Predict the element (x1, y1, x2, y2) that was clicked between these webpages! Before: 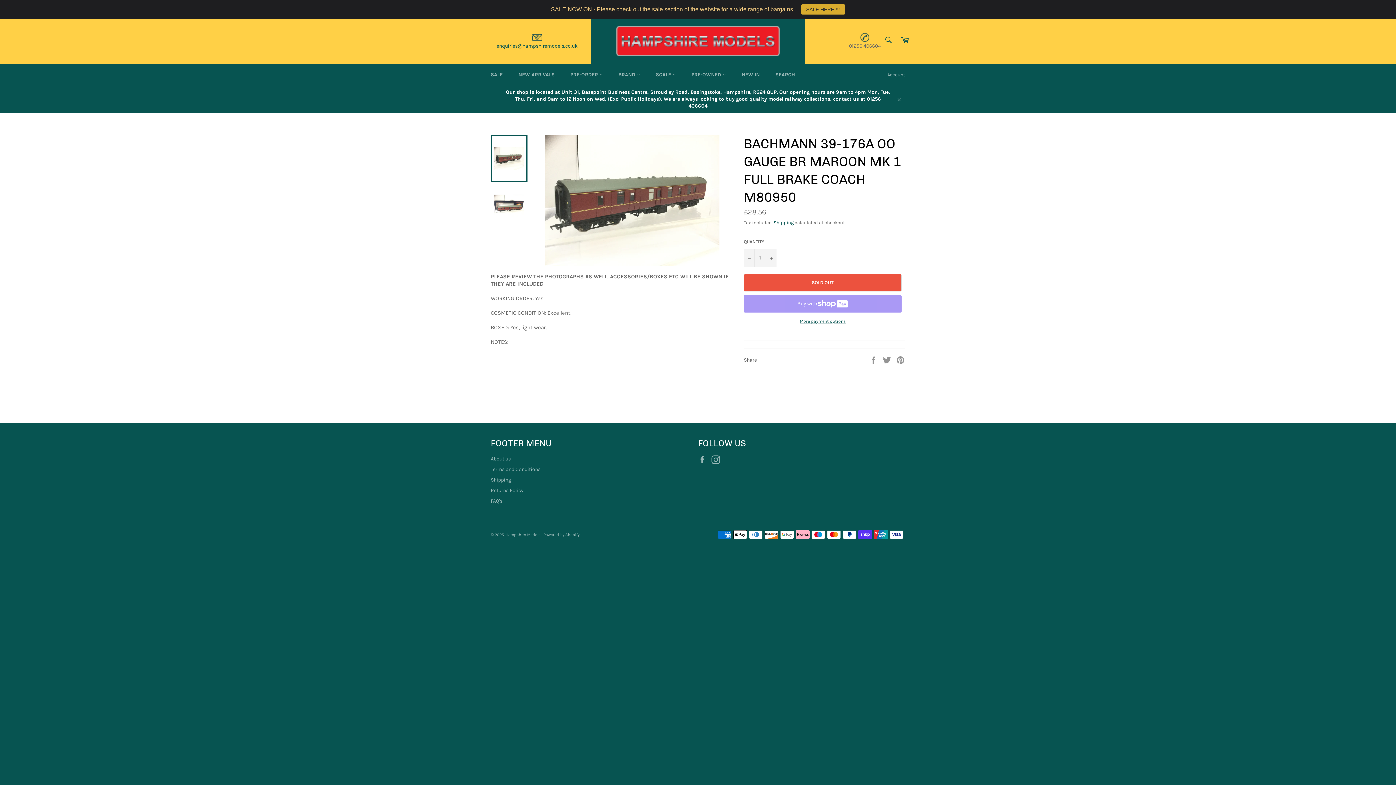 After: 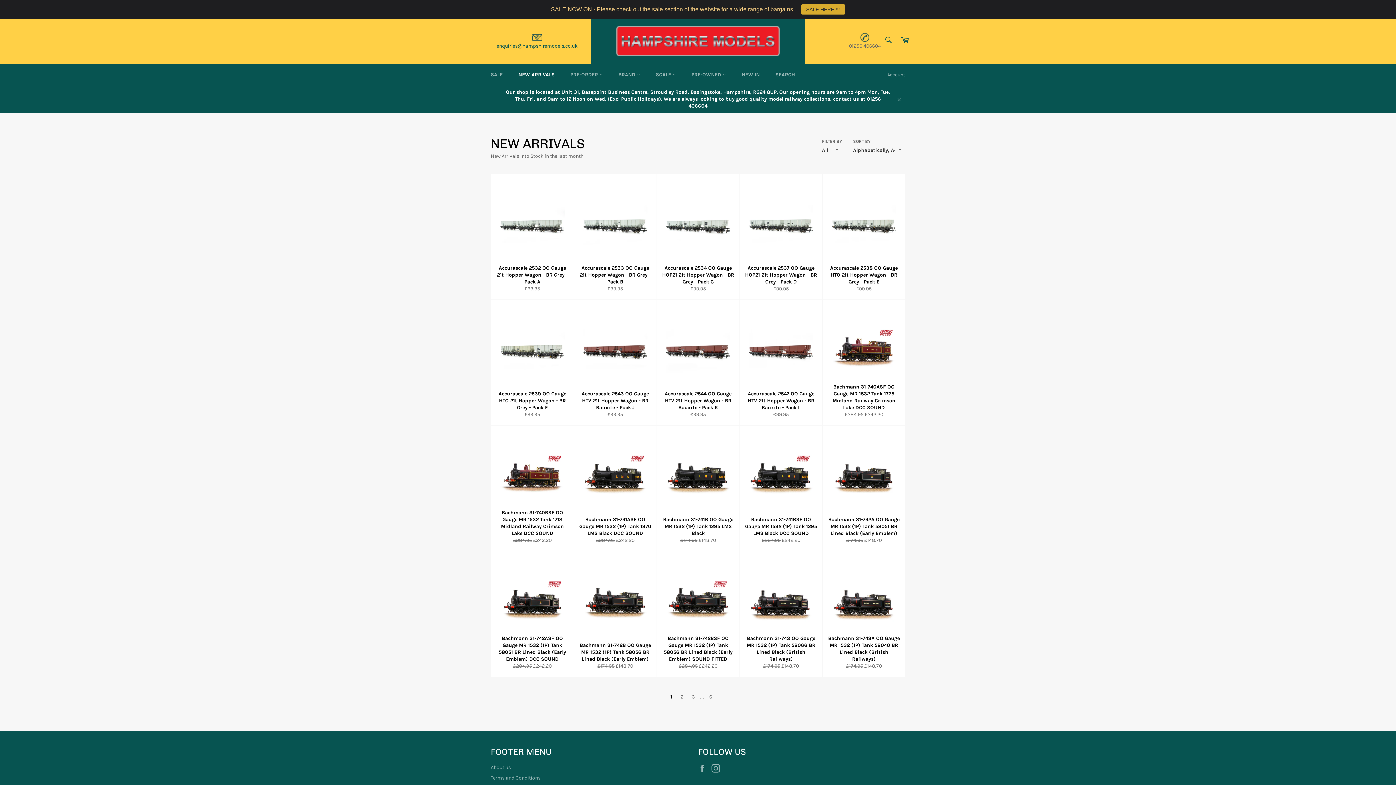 Action: bbox: (511, 64, 562, 85) label: NEW ARRIVALS